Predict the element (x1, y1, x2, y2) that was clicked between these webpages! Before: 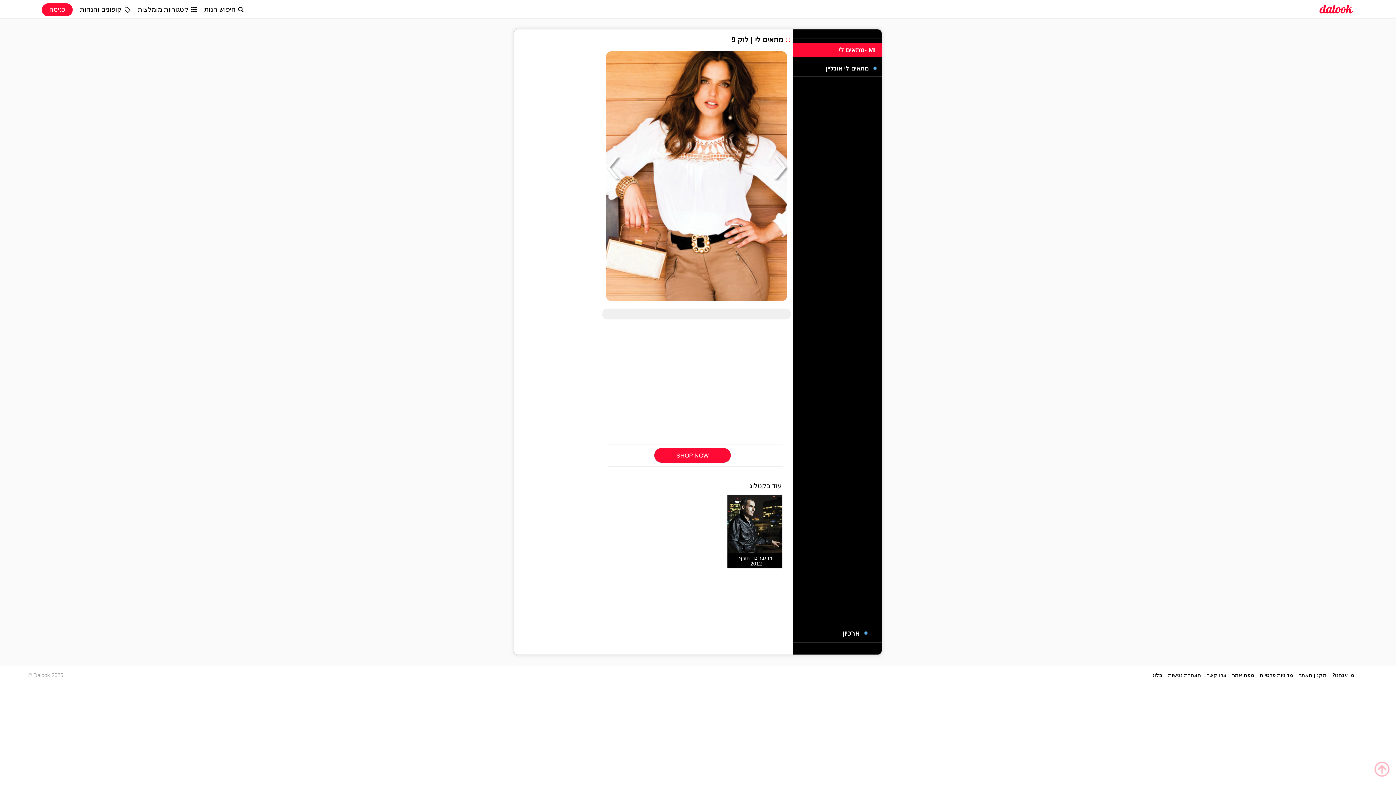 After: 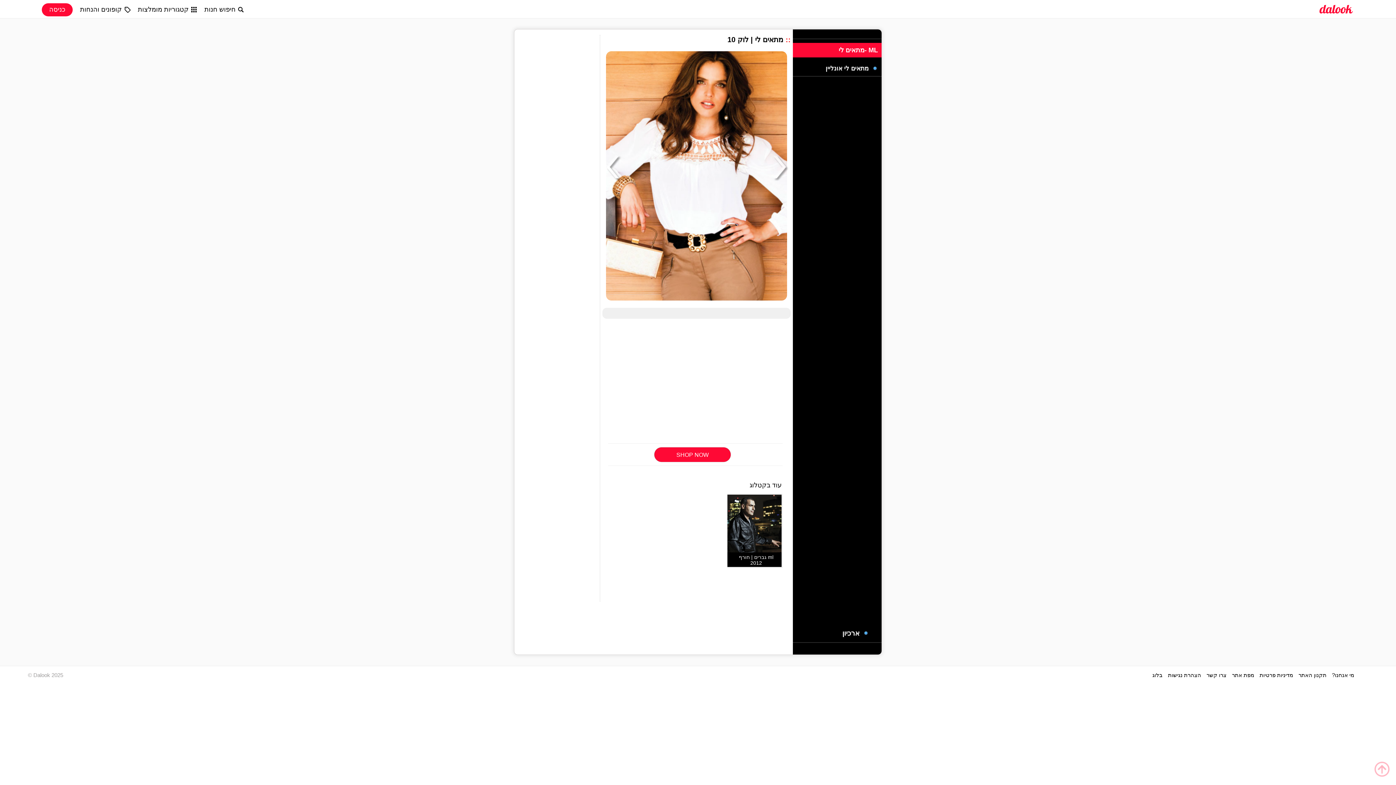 Action: bbox: (606, 156, 621, 181)